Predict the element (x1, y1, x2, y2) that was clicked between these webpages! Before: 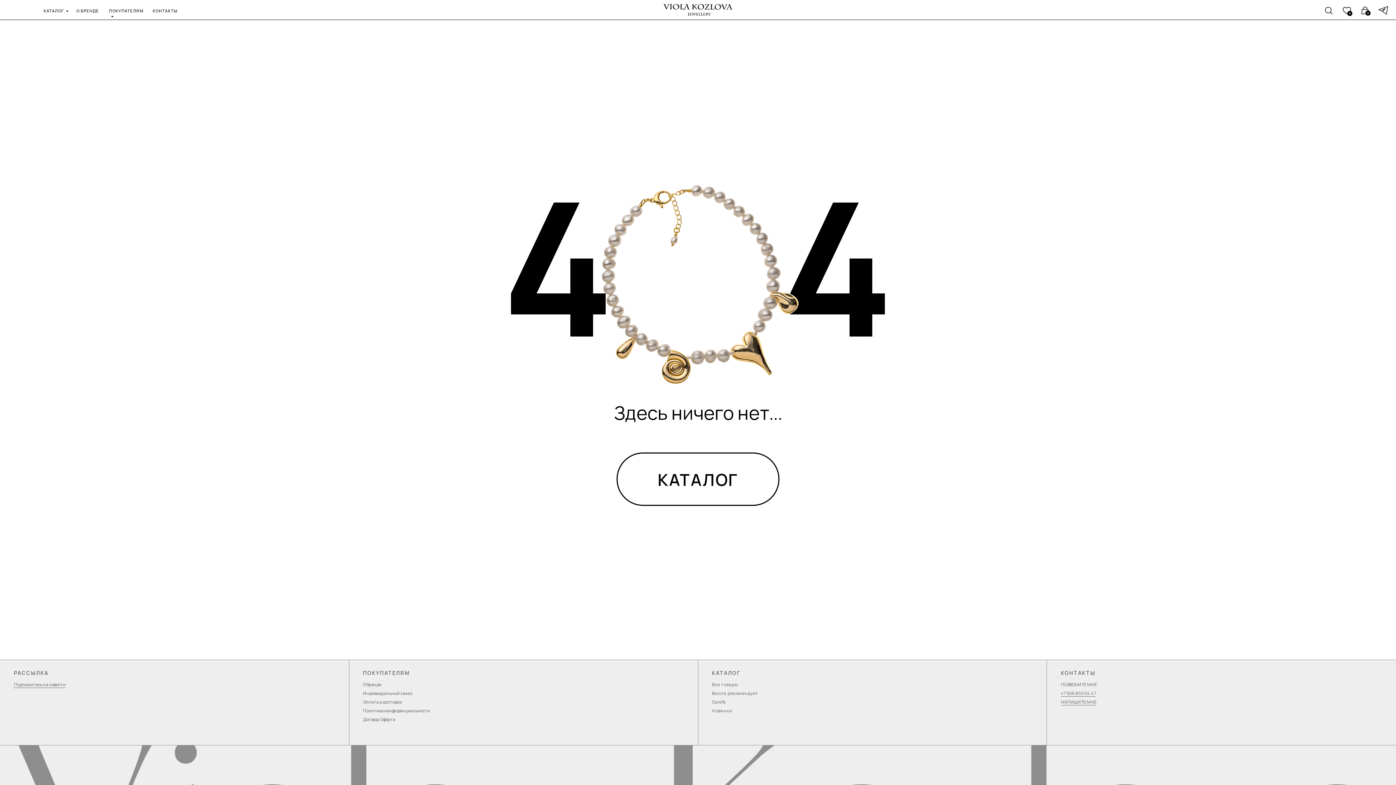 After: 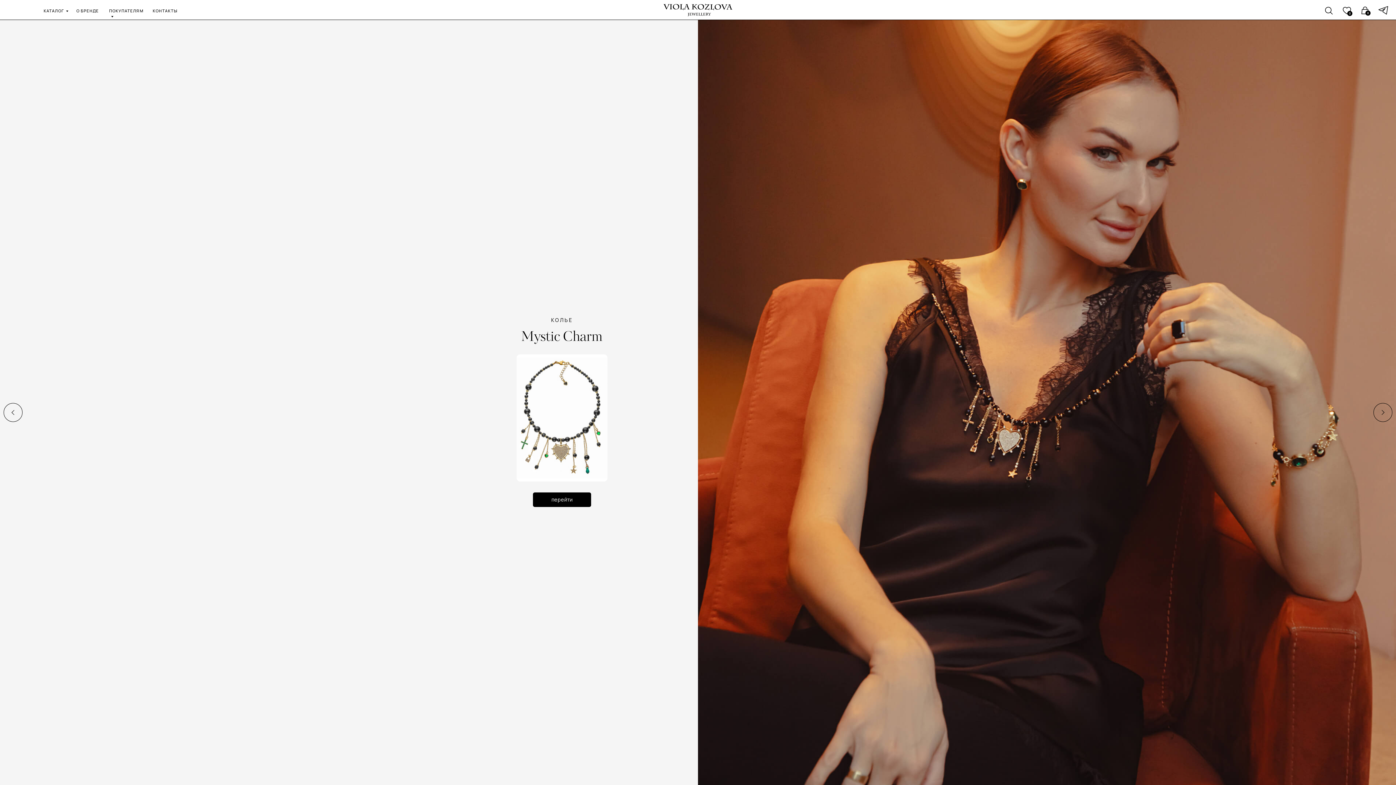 Action: bbox: (663, 3, 732, 16)